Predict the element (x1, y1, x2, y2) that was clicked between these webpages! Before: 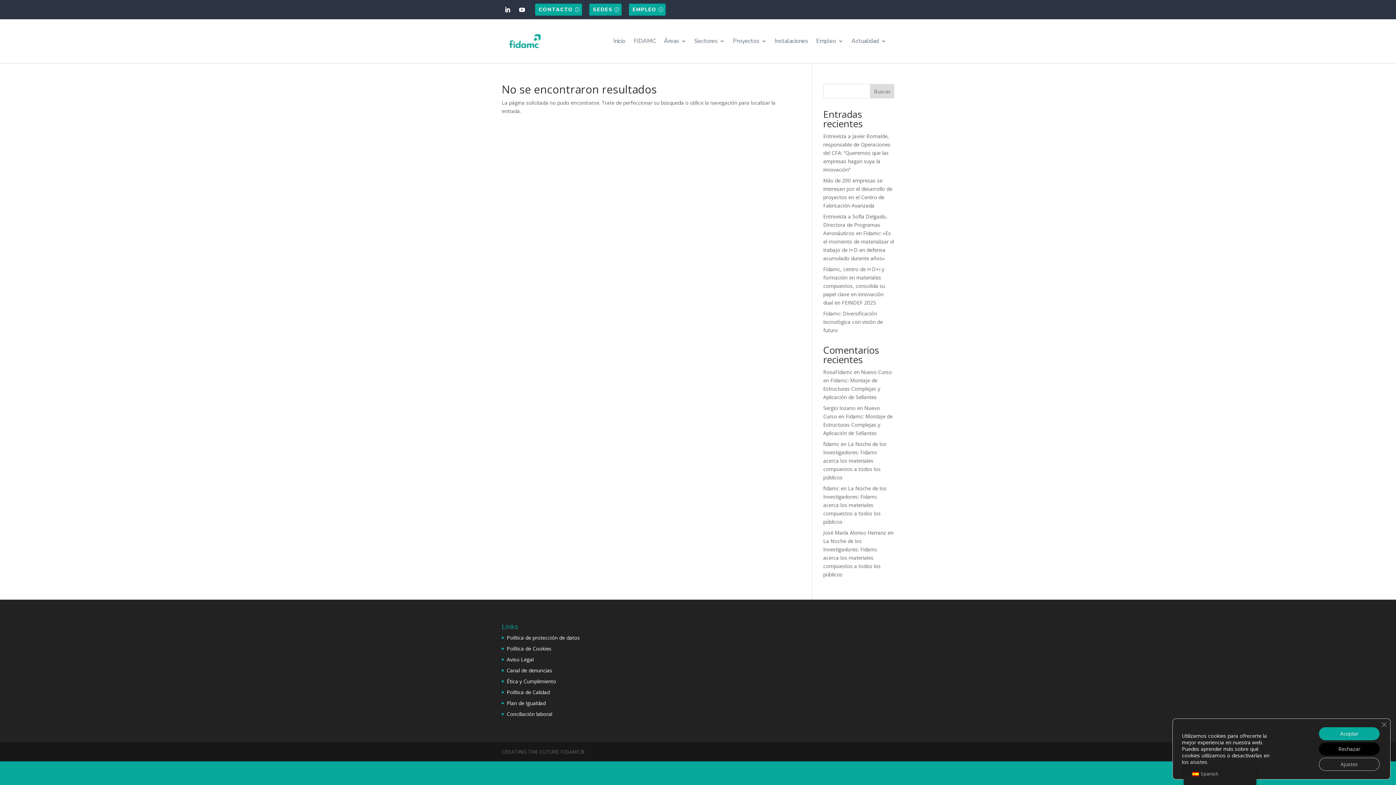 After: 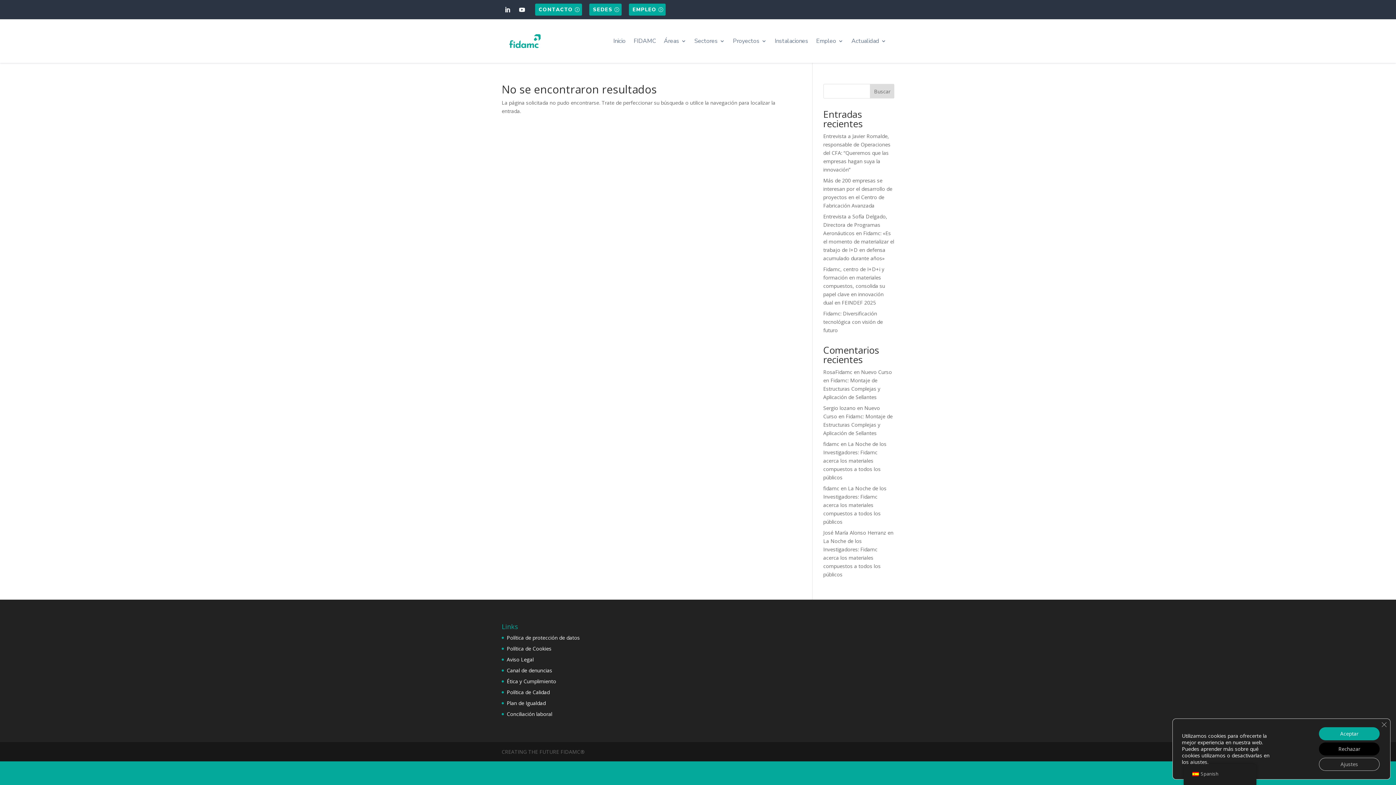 Action: bbox: (501, 3, 513, 15)